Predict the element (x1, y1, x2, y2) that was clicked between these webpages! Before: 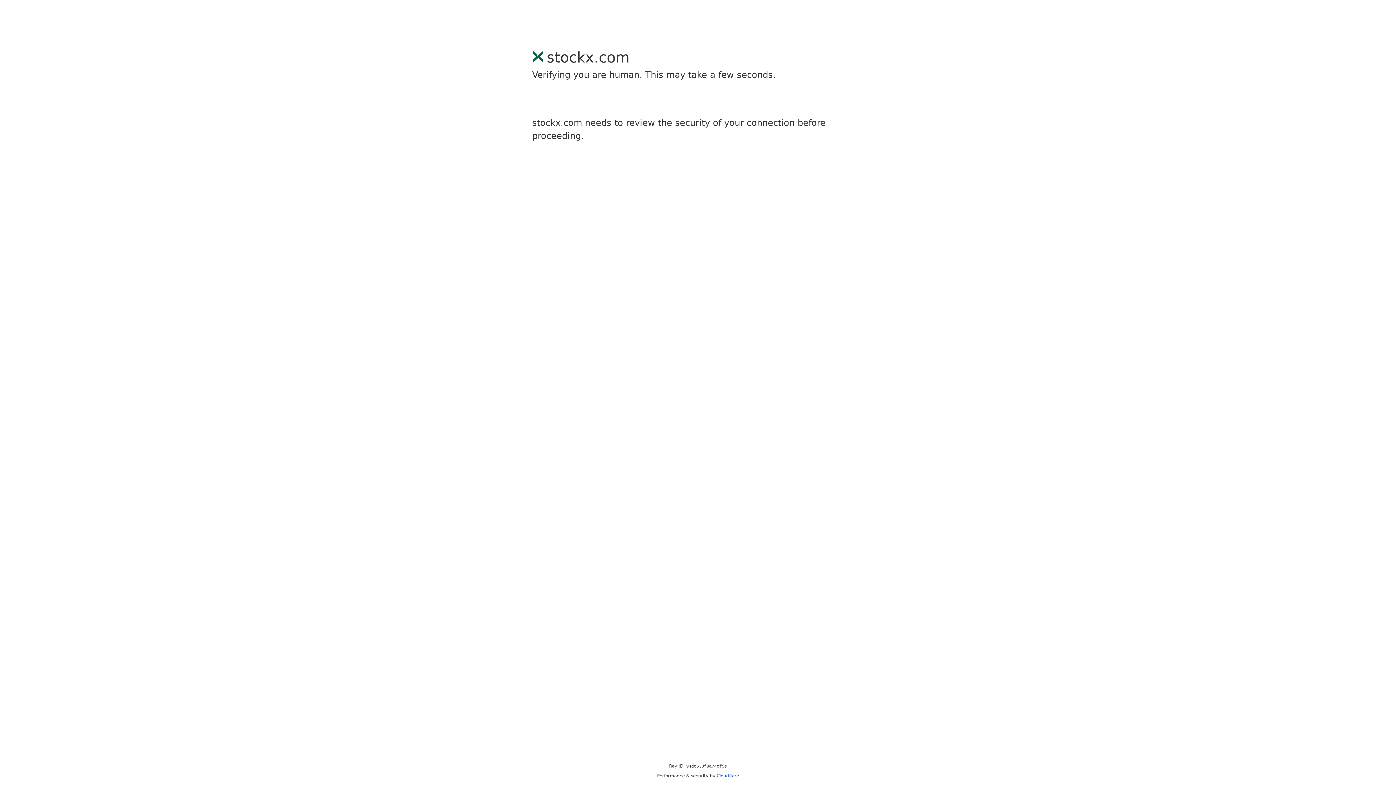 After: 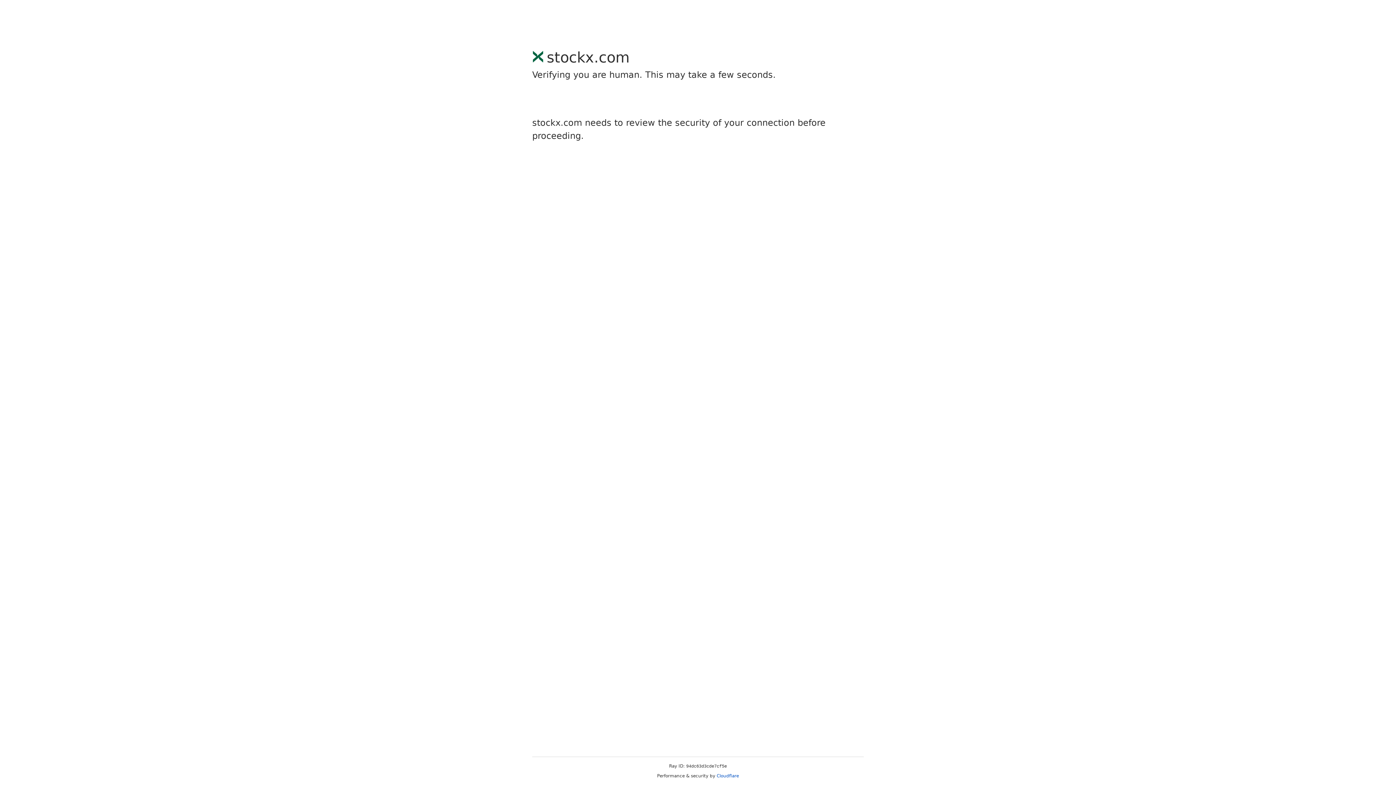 Action: bbox: (716, 773, 739, 778) label: Cloudflare